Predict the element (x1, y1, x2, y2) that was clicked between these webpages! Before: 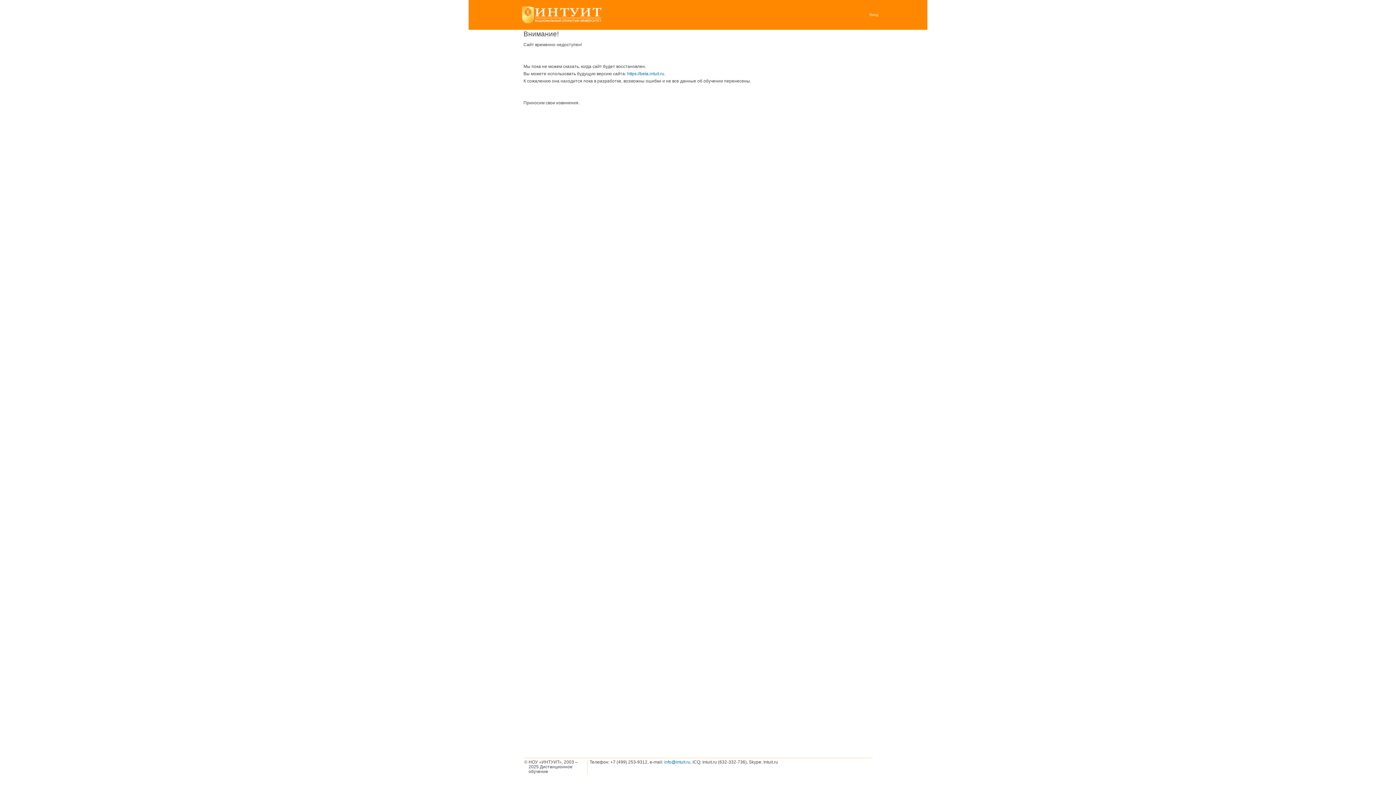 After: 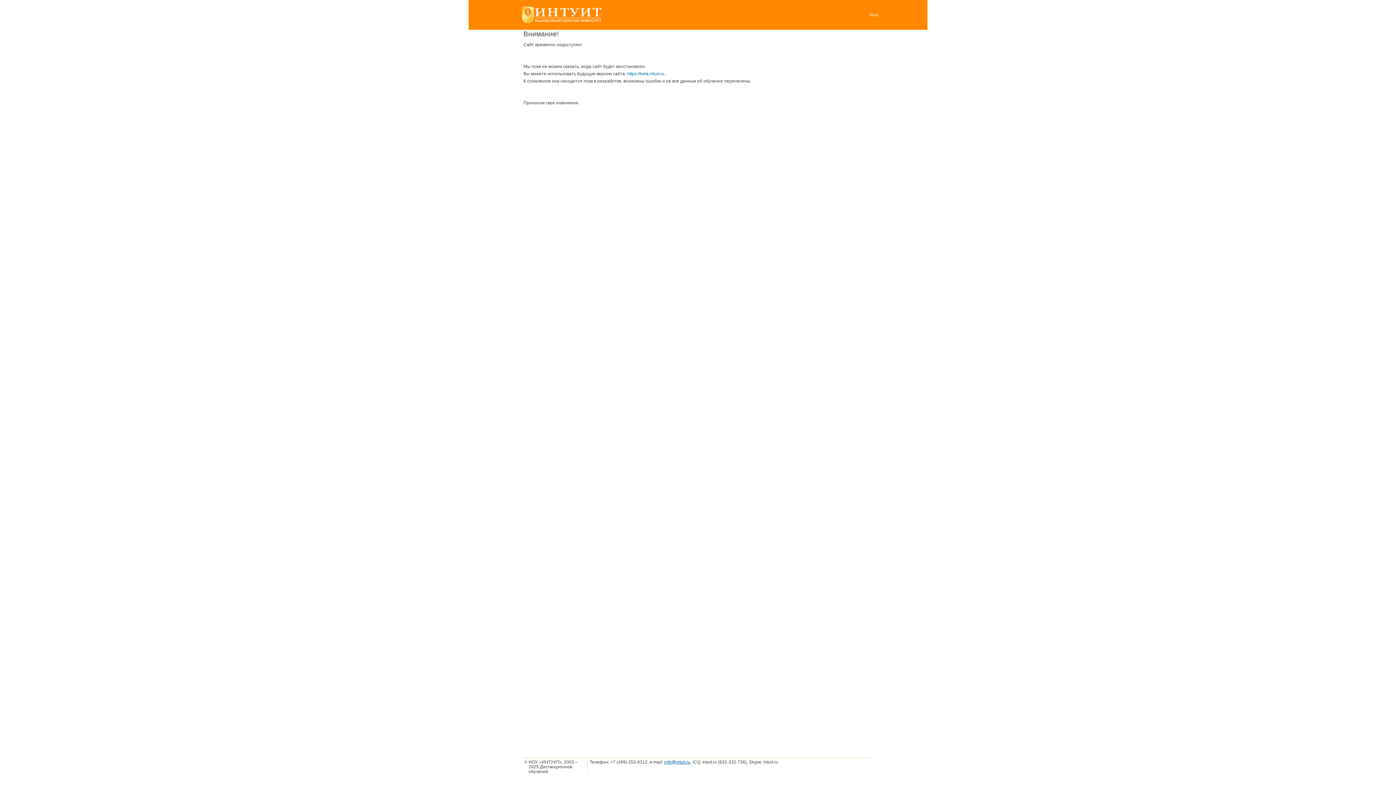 Action: label: info@intuit.ru bbox: (664, 760, 690, 765)